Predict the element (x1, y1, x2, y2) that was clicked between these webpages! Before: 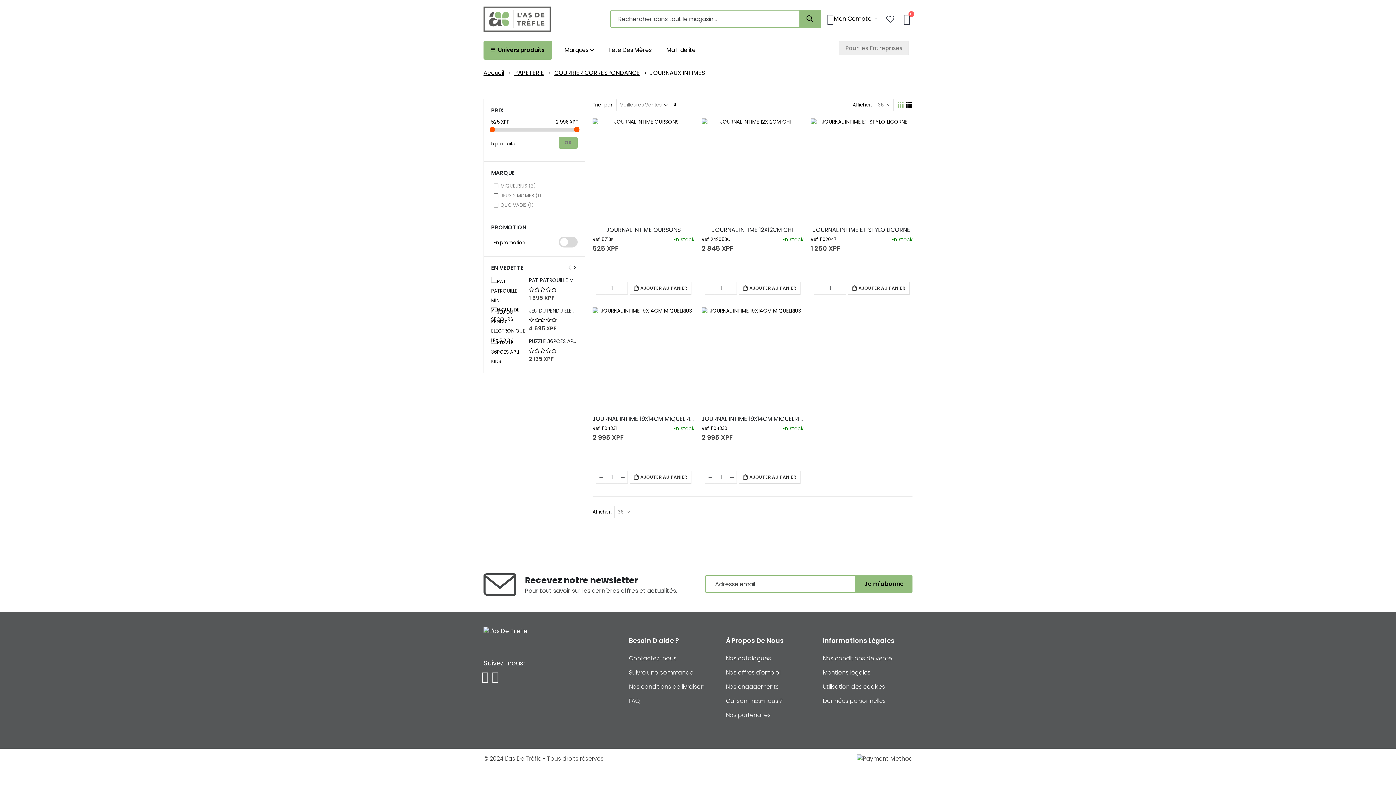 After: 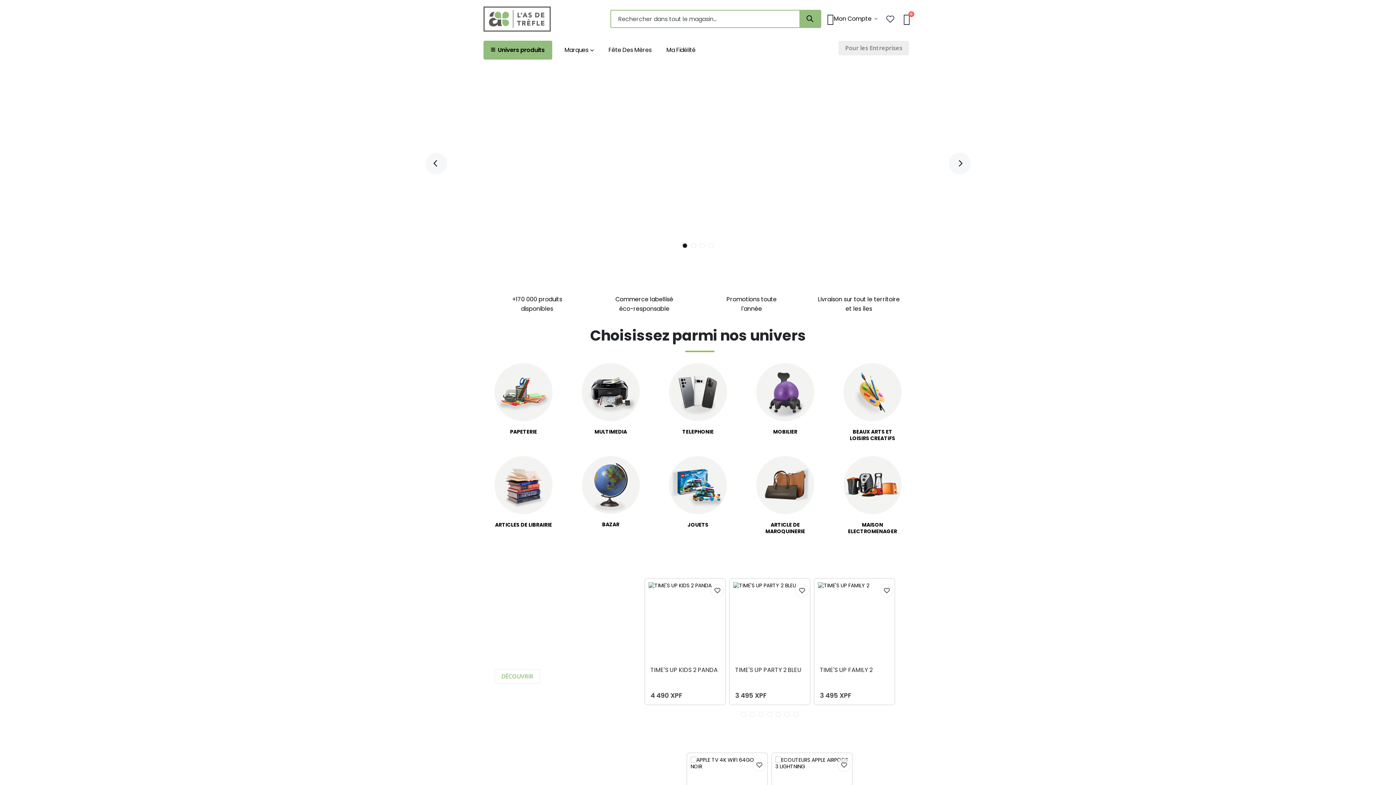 Action: bbox: (483, 6, 550, 31)